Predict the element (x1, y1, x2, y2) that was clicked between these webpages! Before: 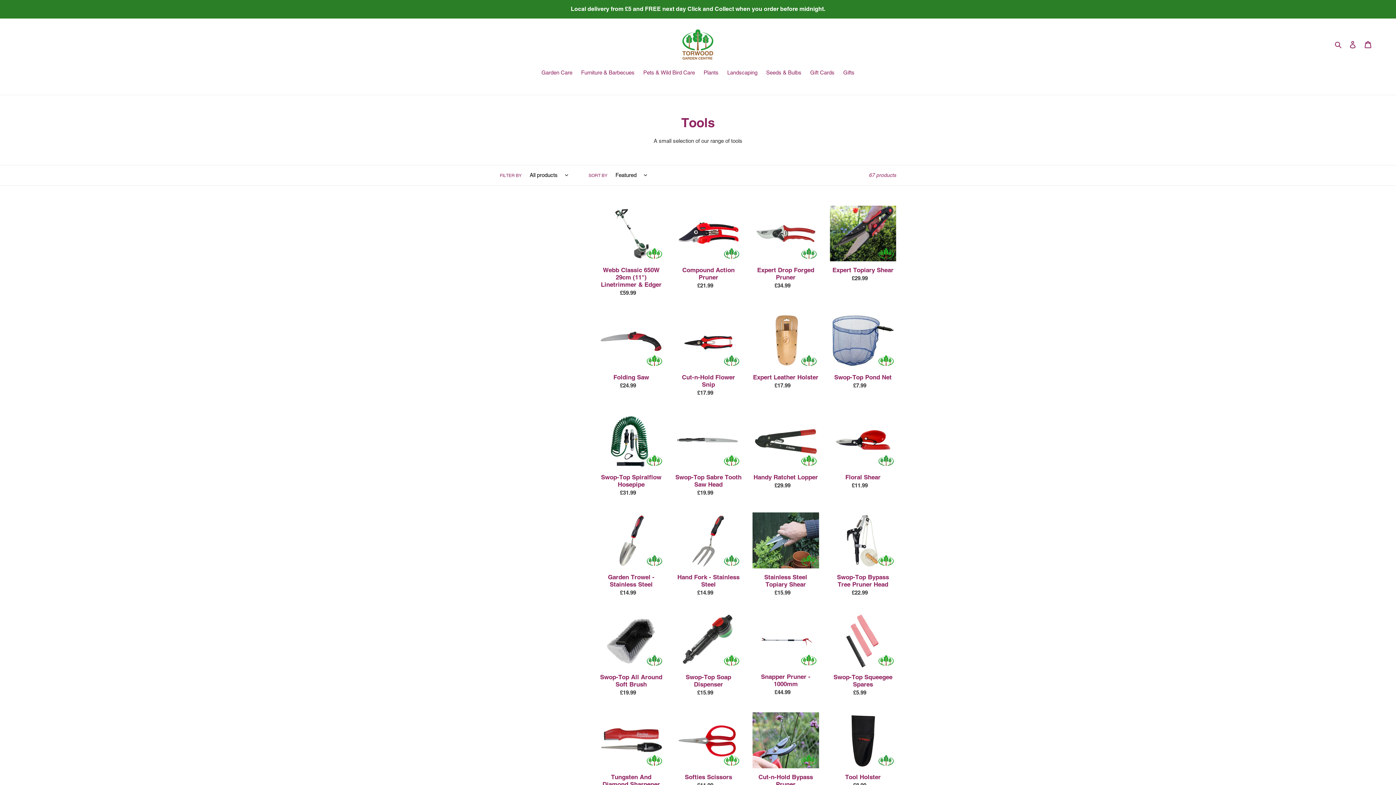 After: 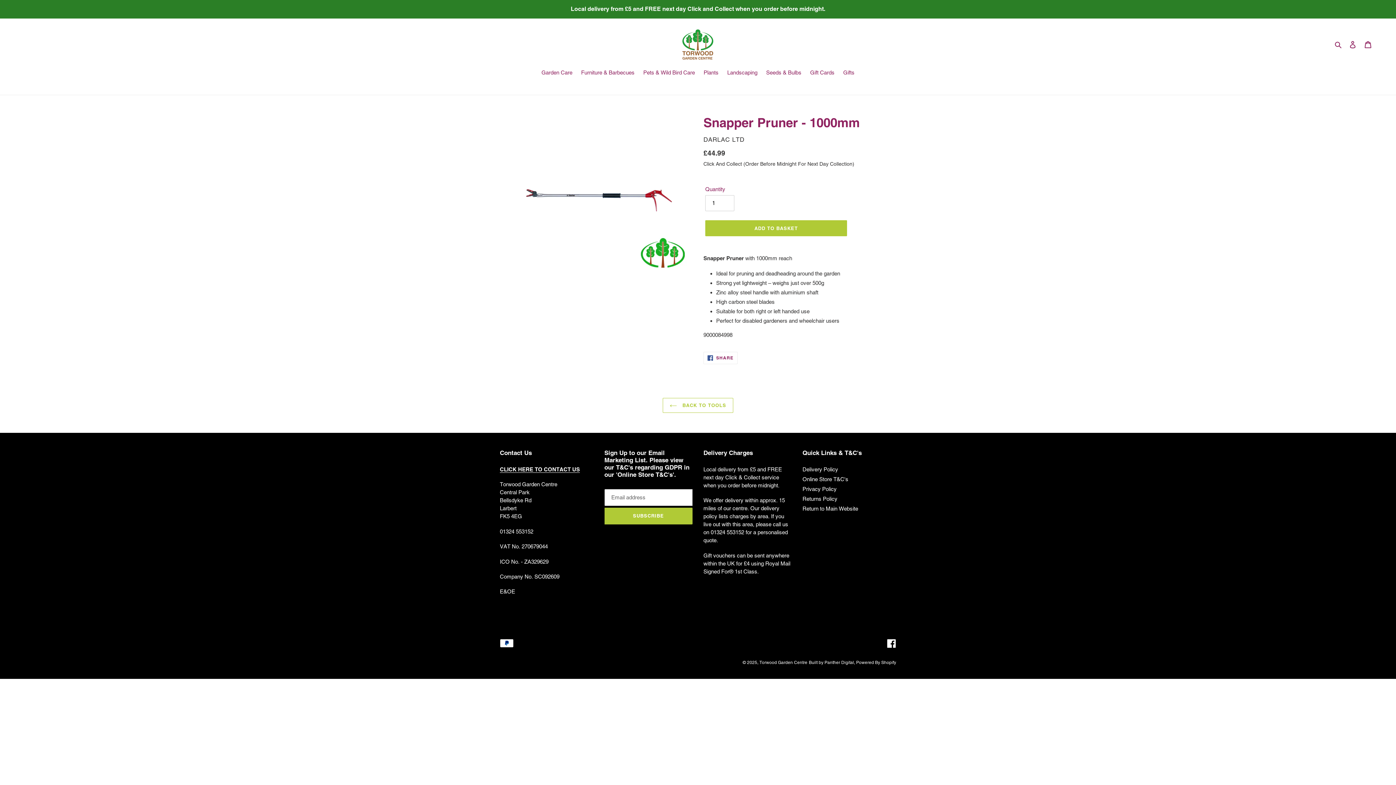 Action: label: Snapper Pruner - 1000mm bbox: (752, 612, 819, 699)